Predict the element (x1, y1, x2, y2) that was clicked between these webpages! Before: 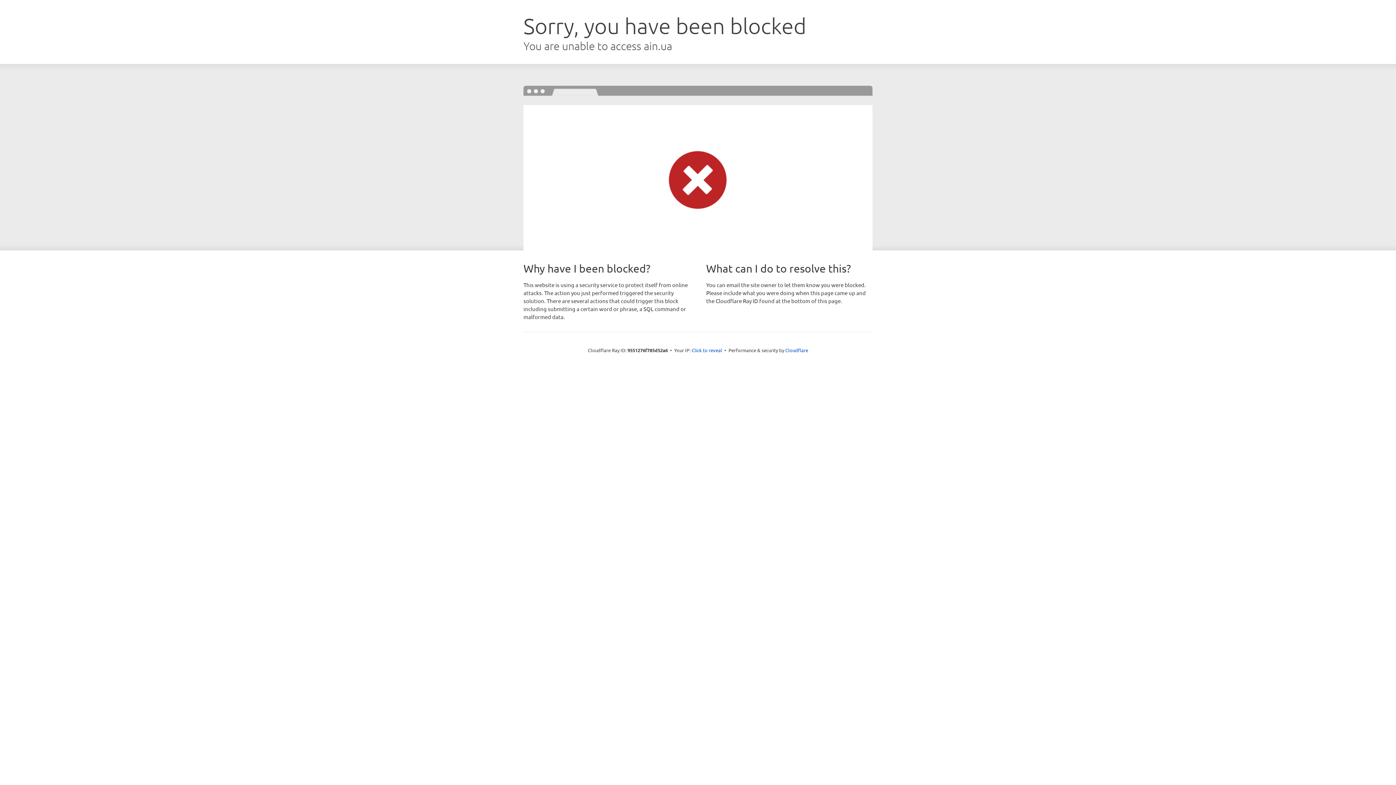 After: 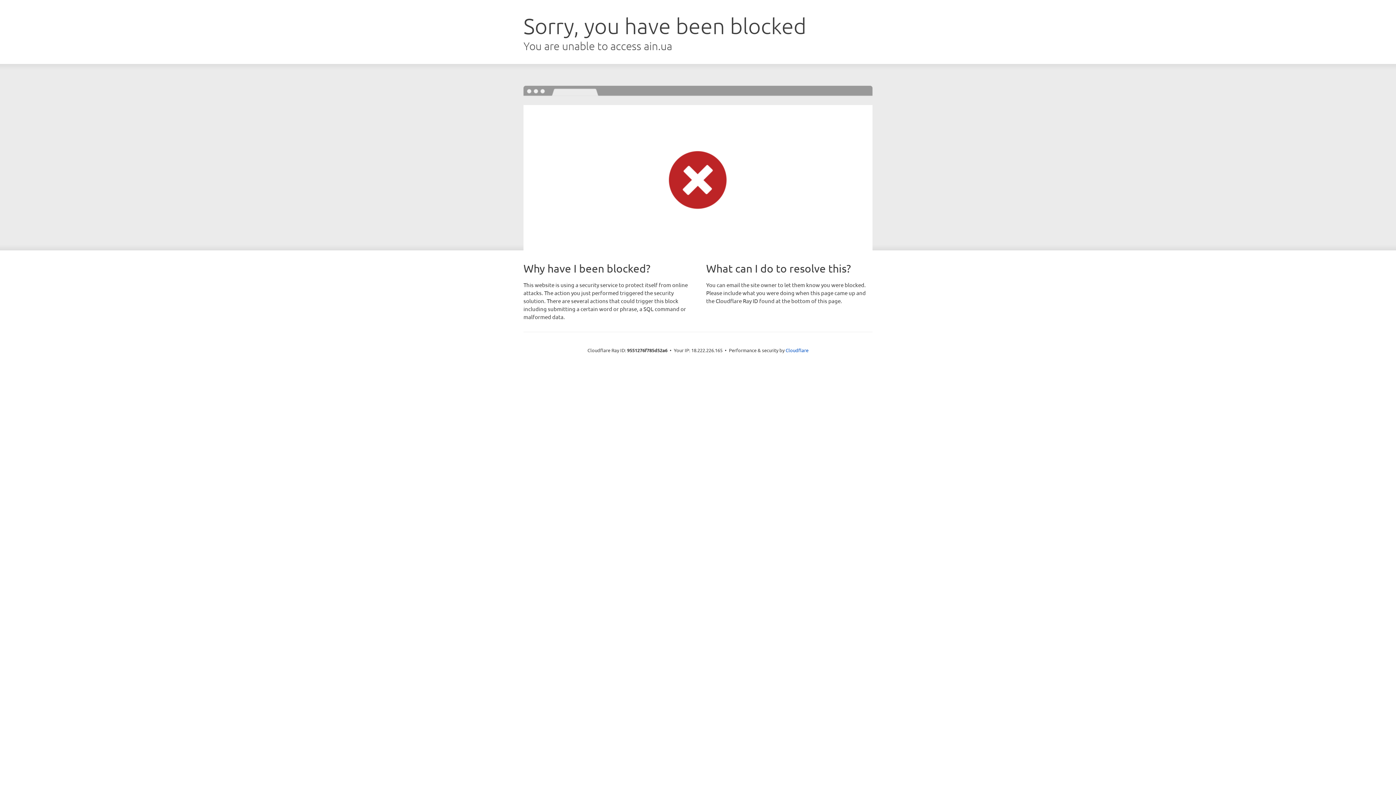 Action: bbox: (691, 346, 722, 353) label: Click to reveal